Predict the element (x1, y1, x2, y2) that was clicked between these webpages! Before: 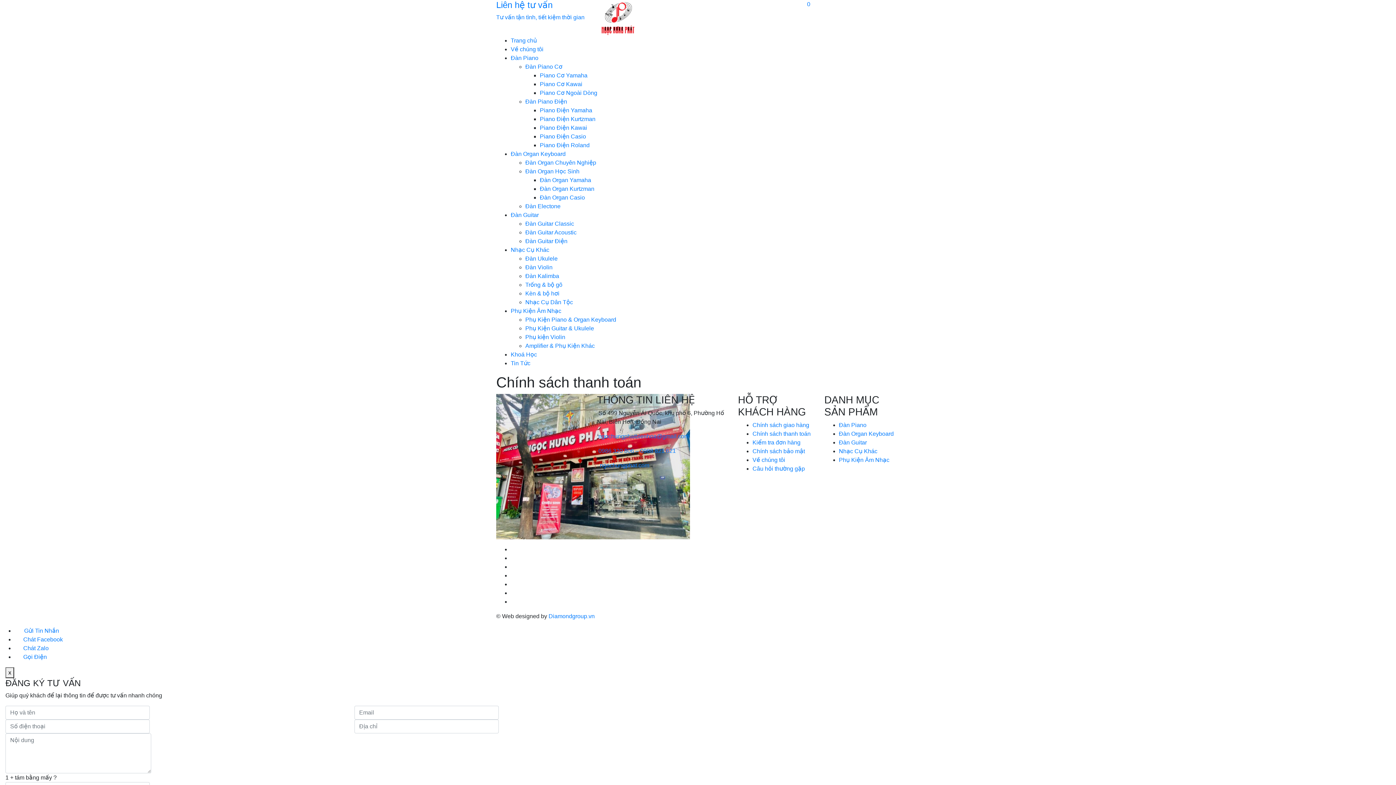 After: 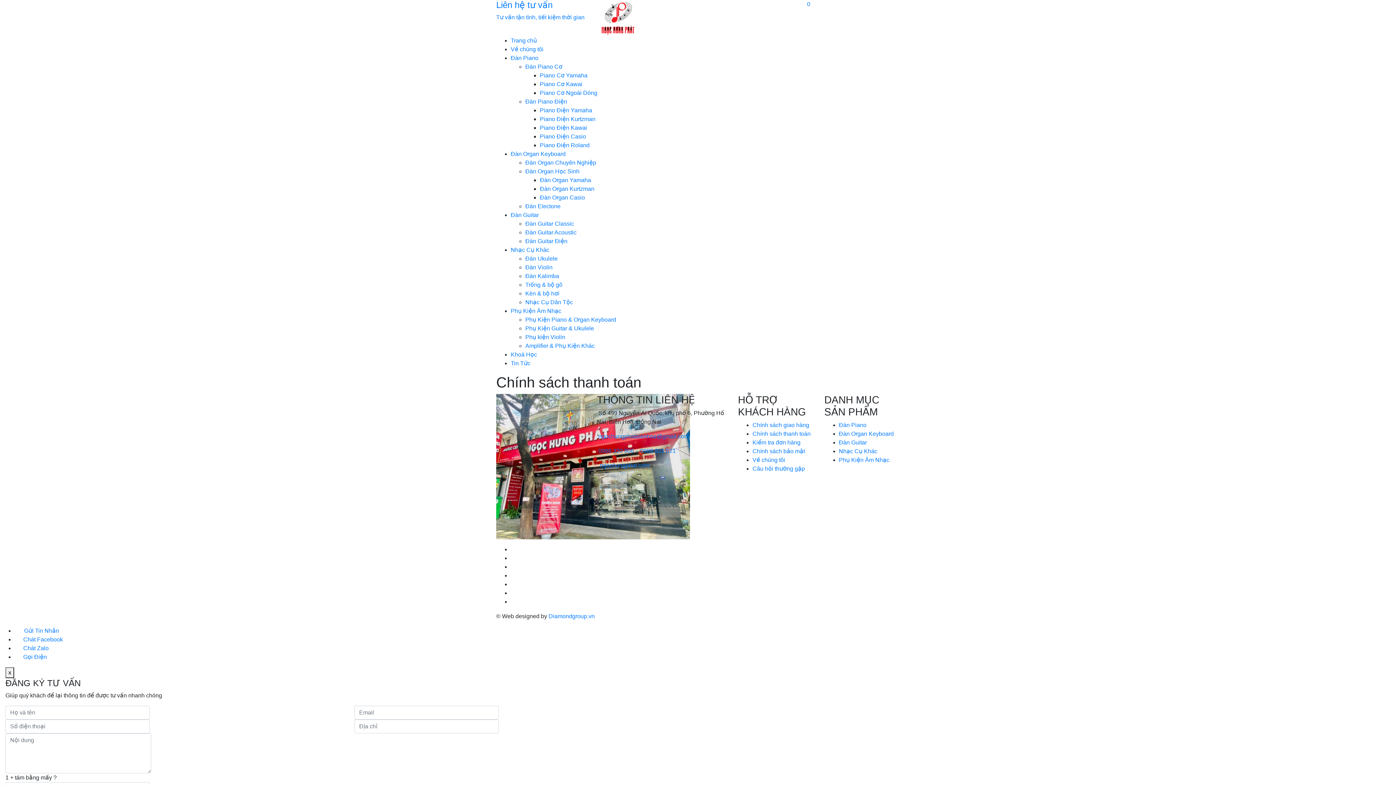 Action: bbox: (510, 555, 518, 561)